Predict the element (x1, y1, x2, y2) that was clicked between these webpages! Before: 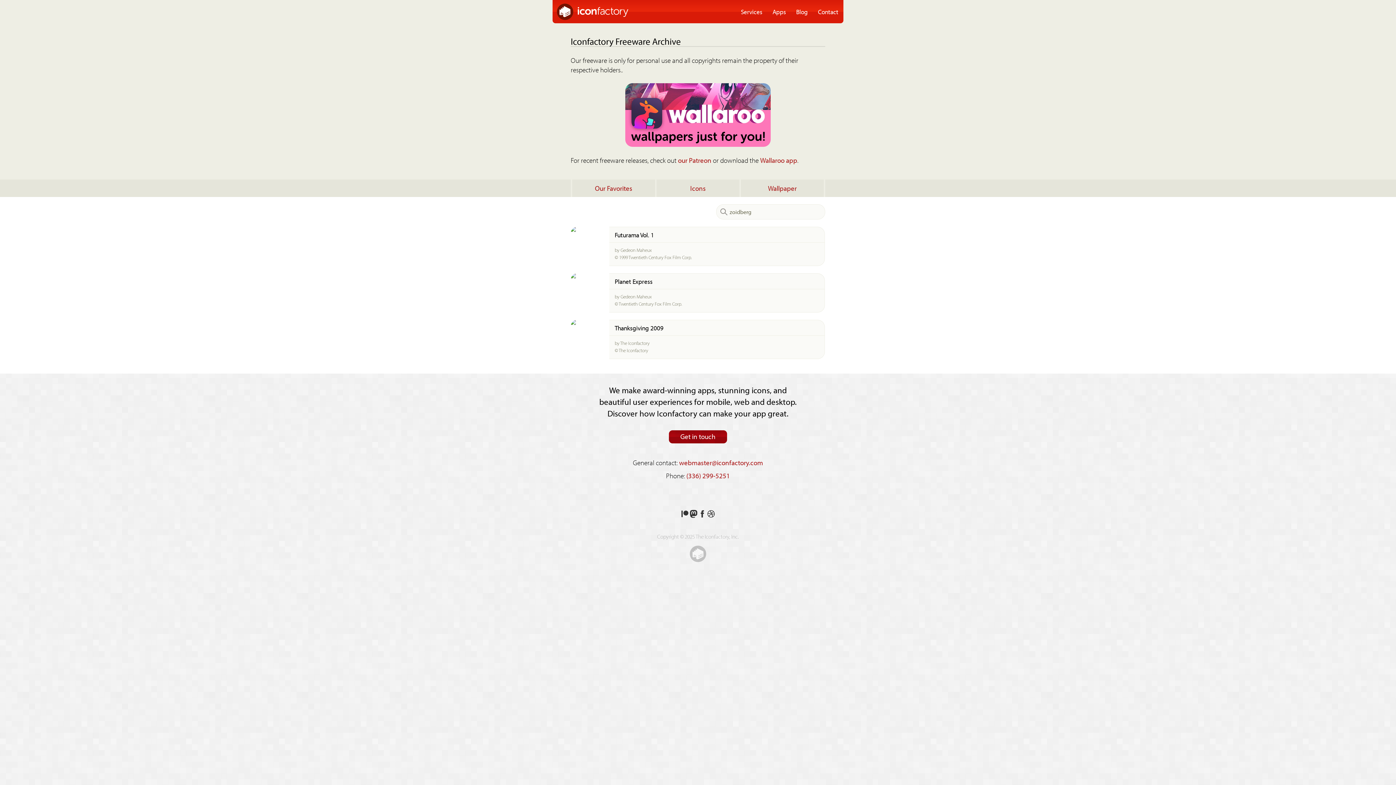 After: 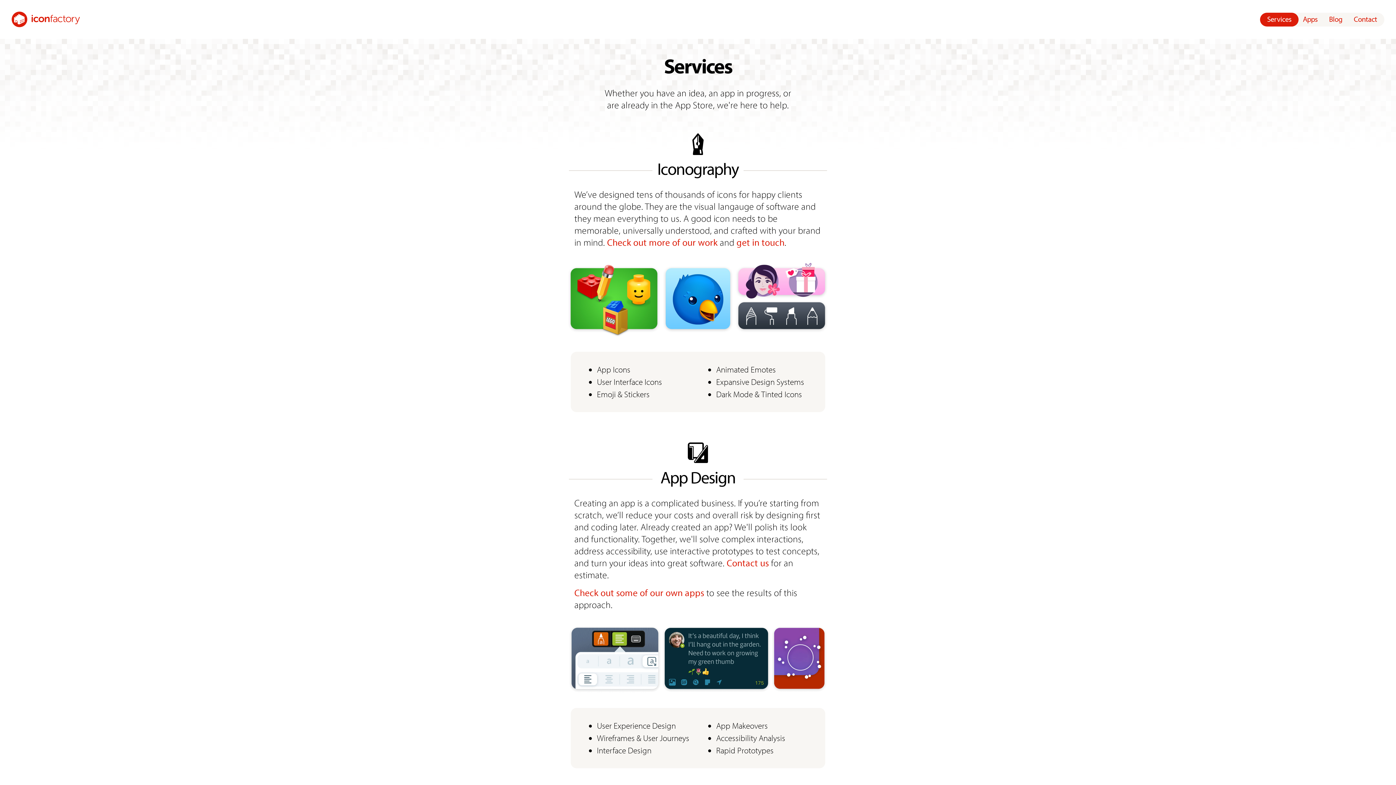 Action: label: Services bbox: (736, 0, 767, 23)